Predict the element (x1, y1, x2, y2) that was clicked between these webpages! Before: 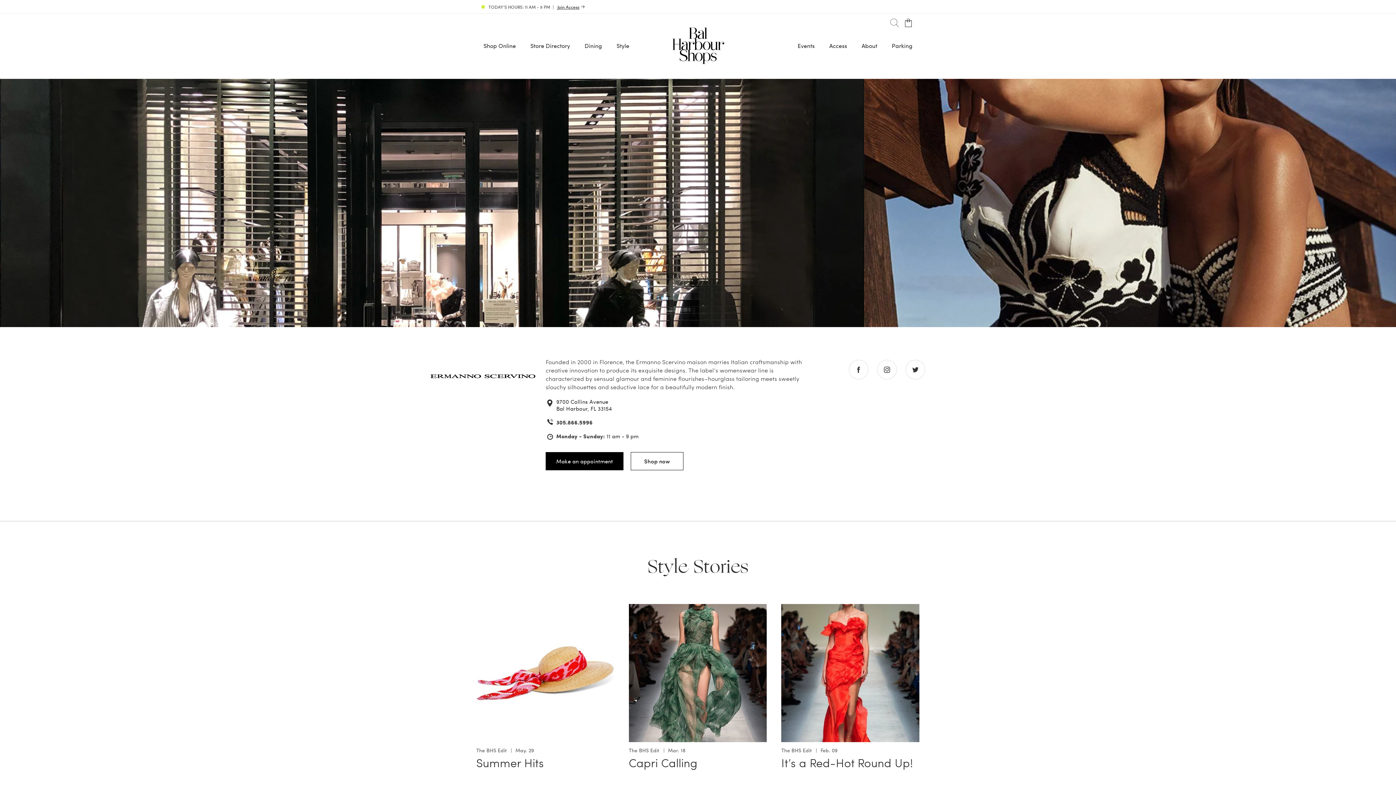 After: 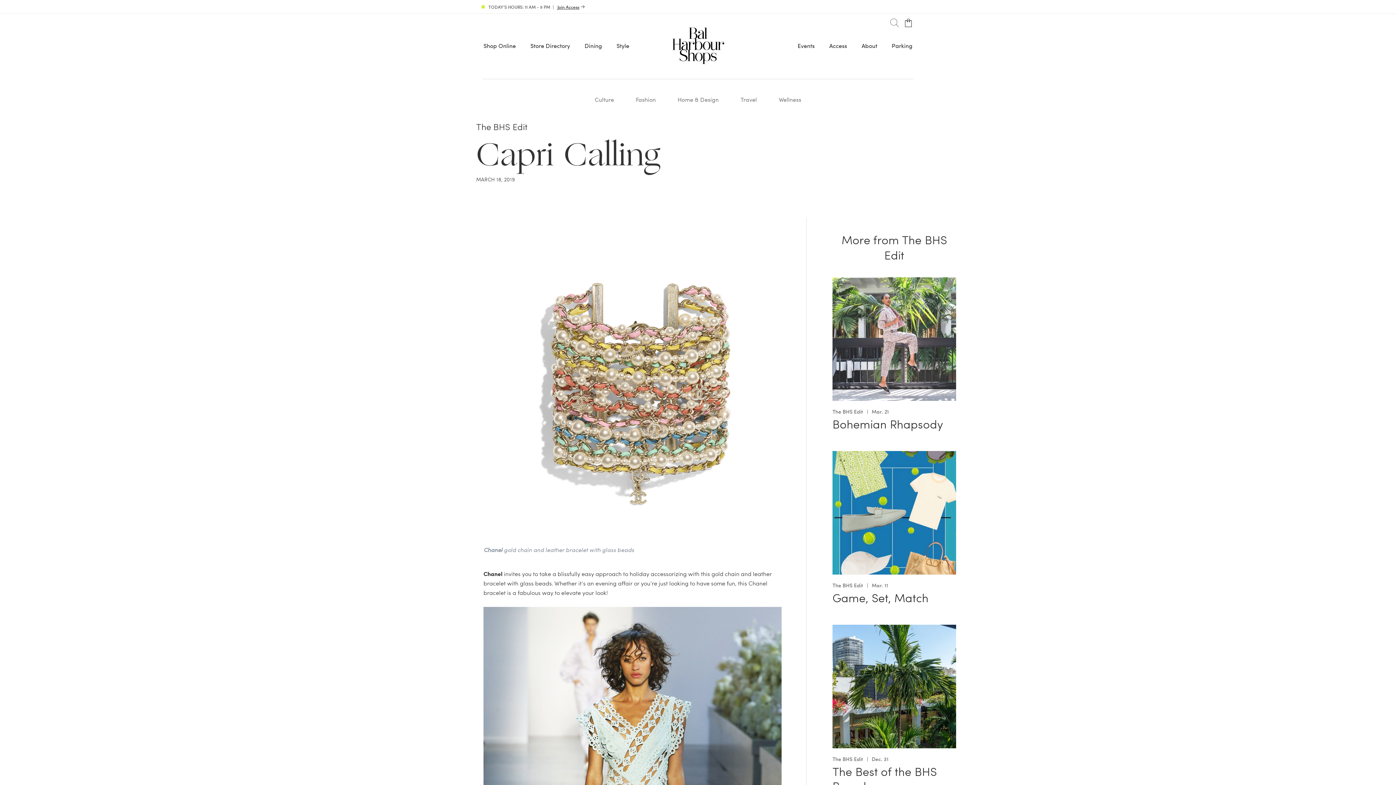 Action: label: Capri Calling bbox: (628, 755, 697, 770)